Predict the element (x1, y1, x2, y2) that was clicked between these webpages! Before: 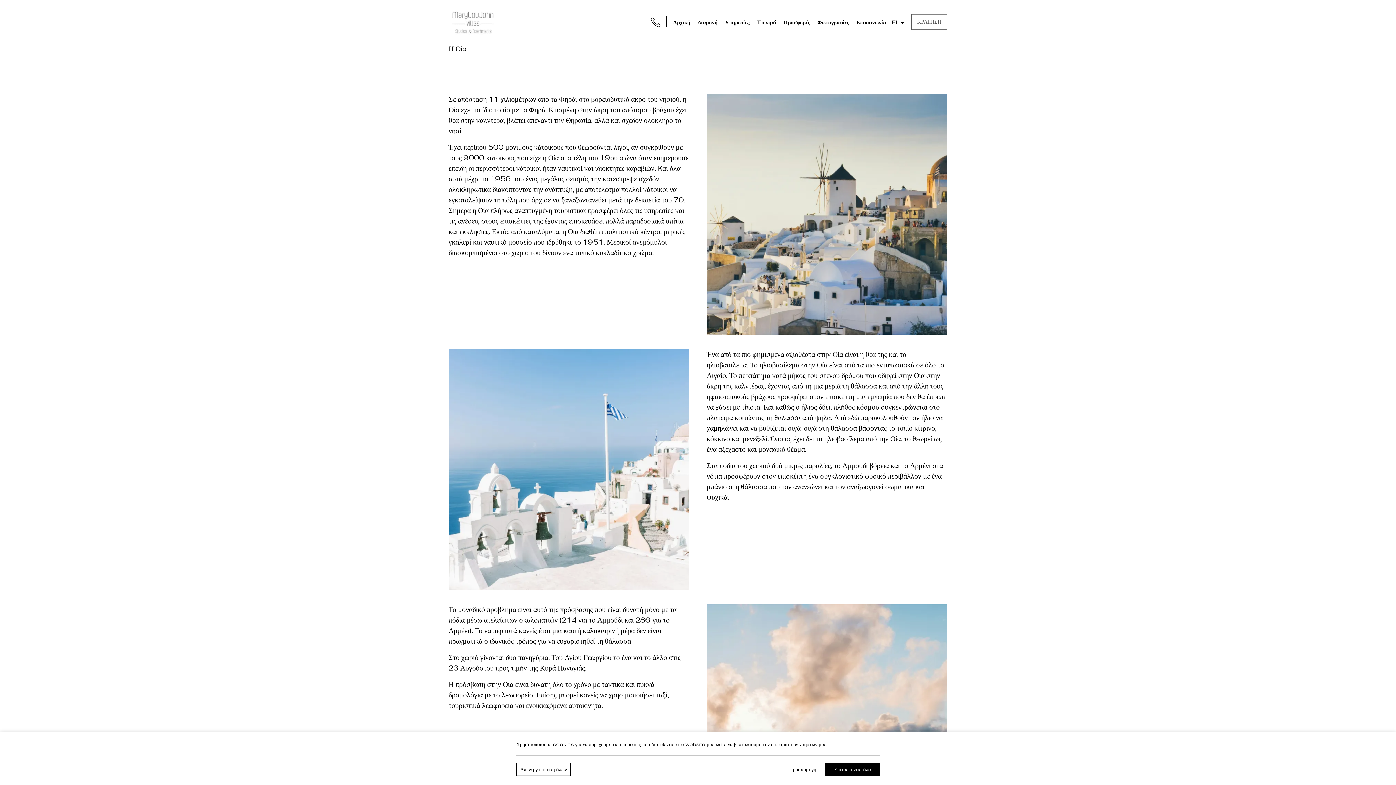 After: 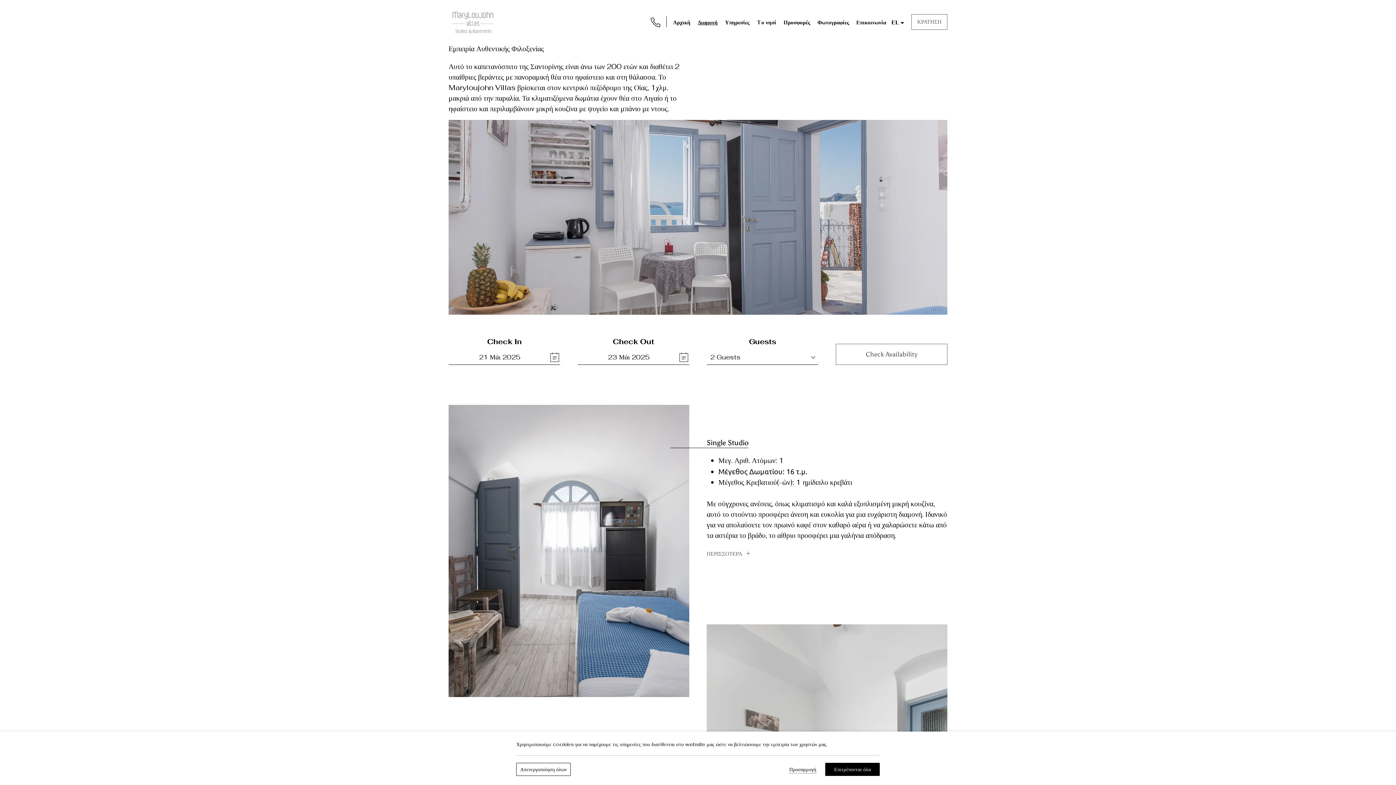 Action: bbox: (697, 18, 717, 25) label: Διαμονή